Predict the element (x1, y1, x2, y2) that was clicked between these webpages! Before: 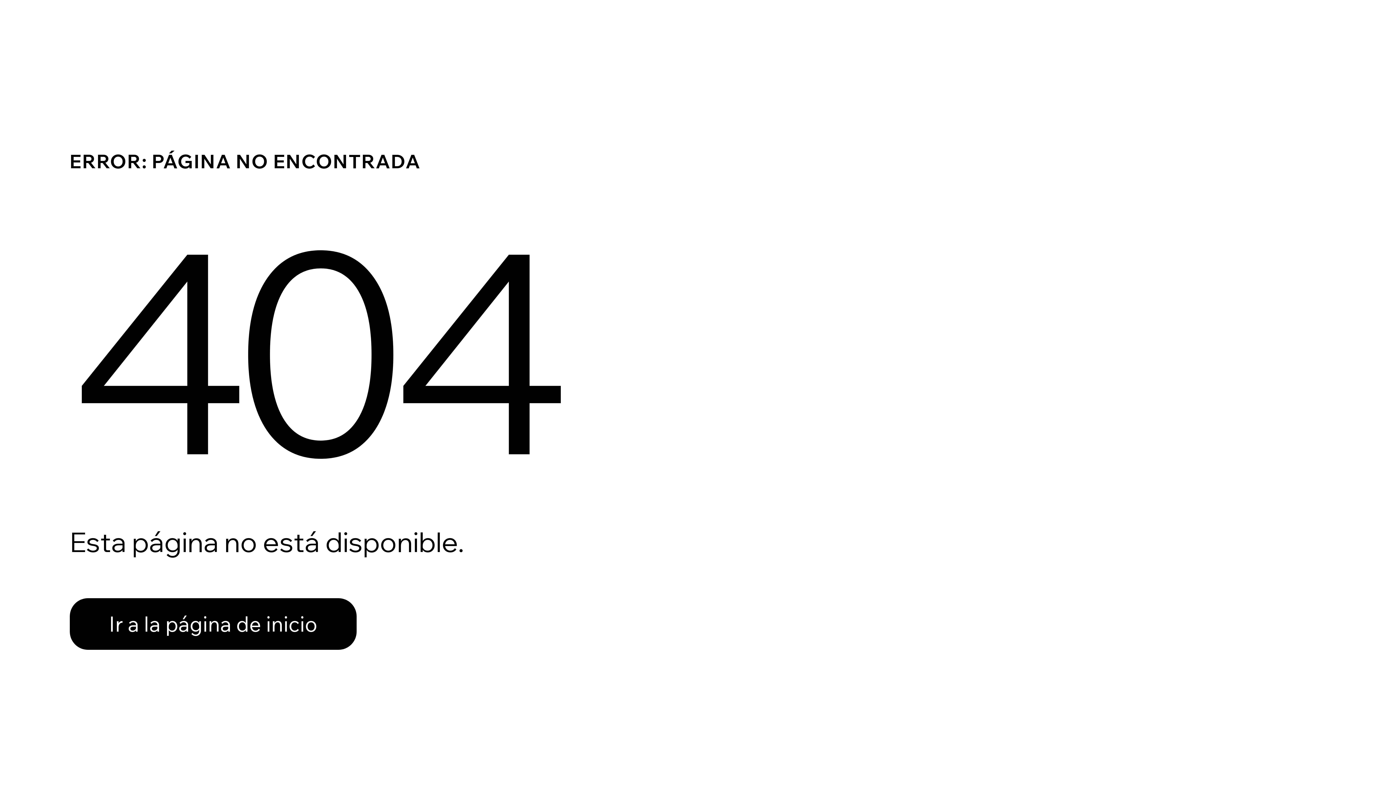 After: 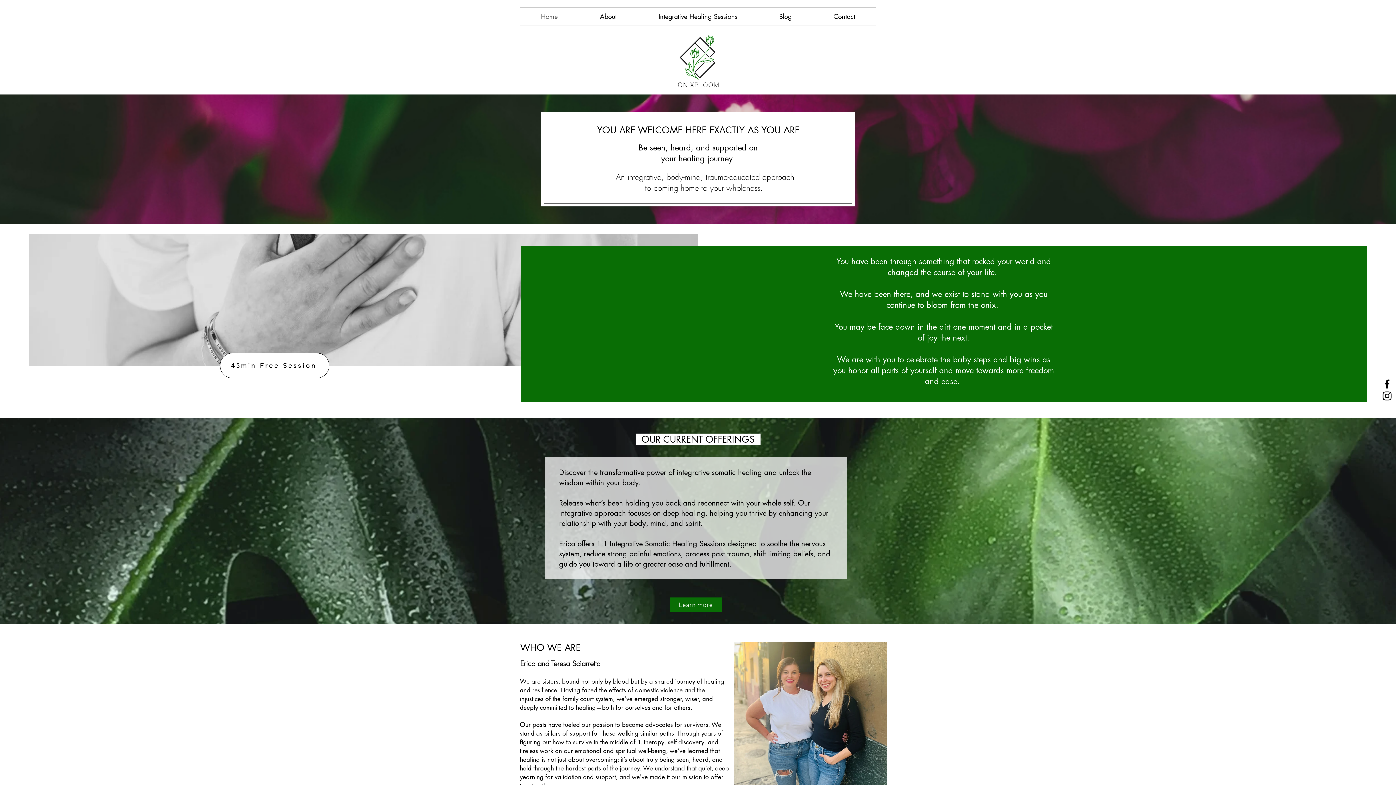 Action: bbox: (69, 582, 768, 659) label: Ir a la página de inicio